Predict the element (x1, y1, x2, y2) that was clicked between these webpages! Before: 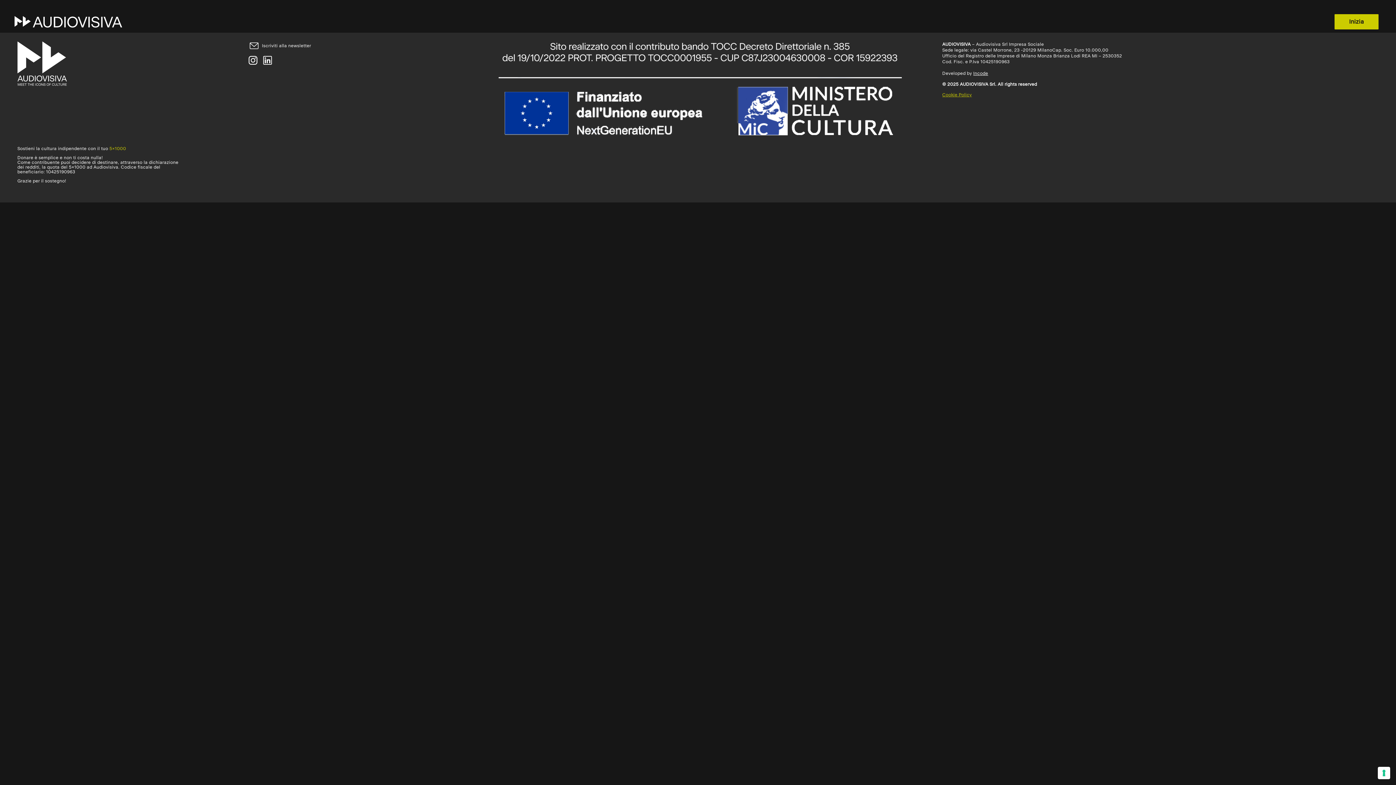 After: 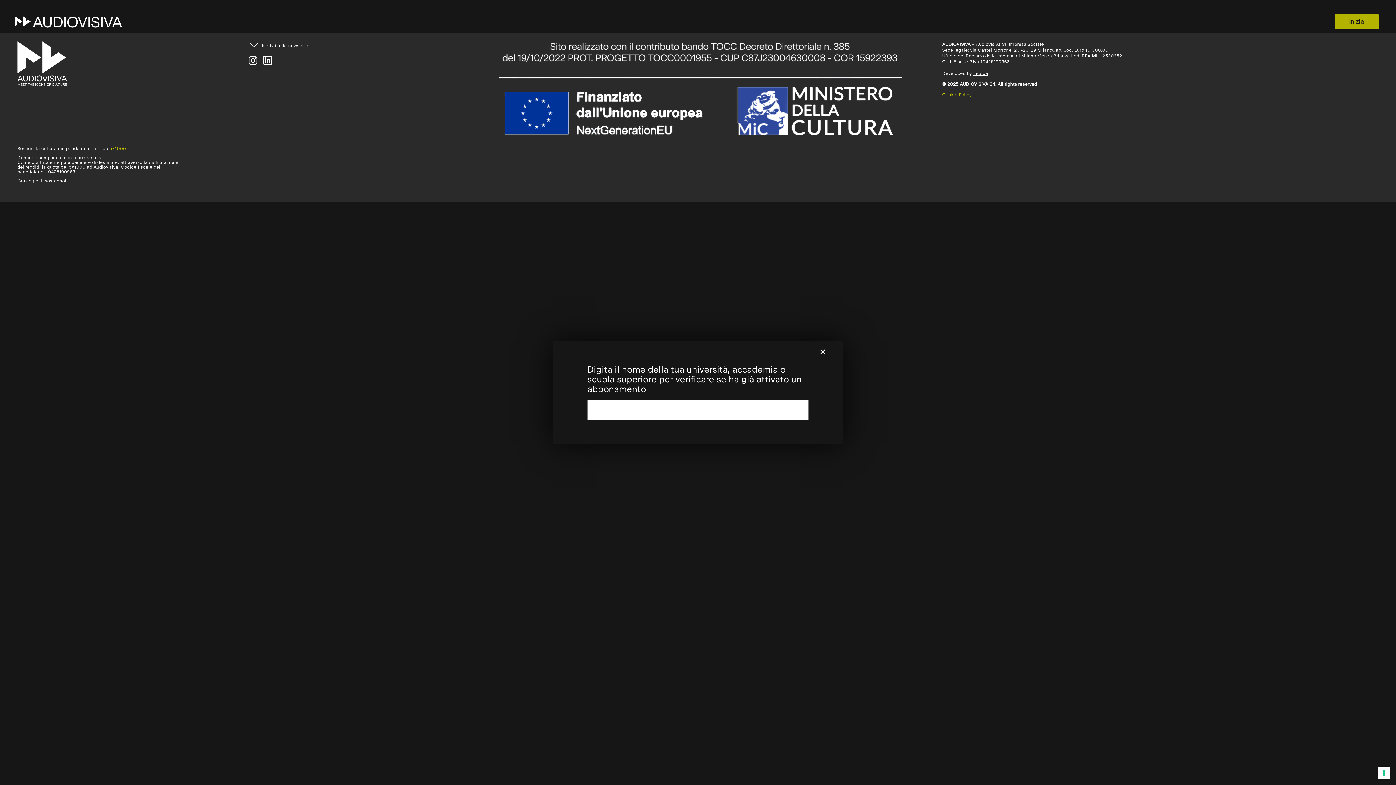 Action: label: Inizia bbox: (1334, 14, 1378, 29)